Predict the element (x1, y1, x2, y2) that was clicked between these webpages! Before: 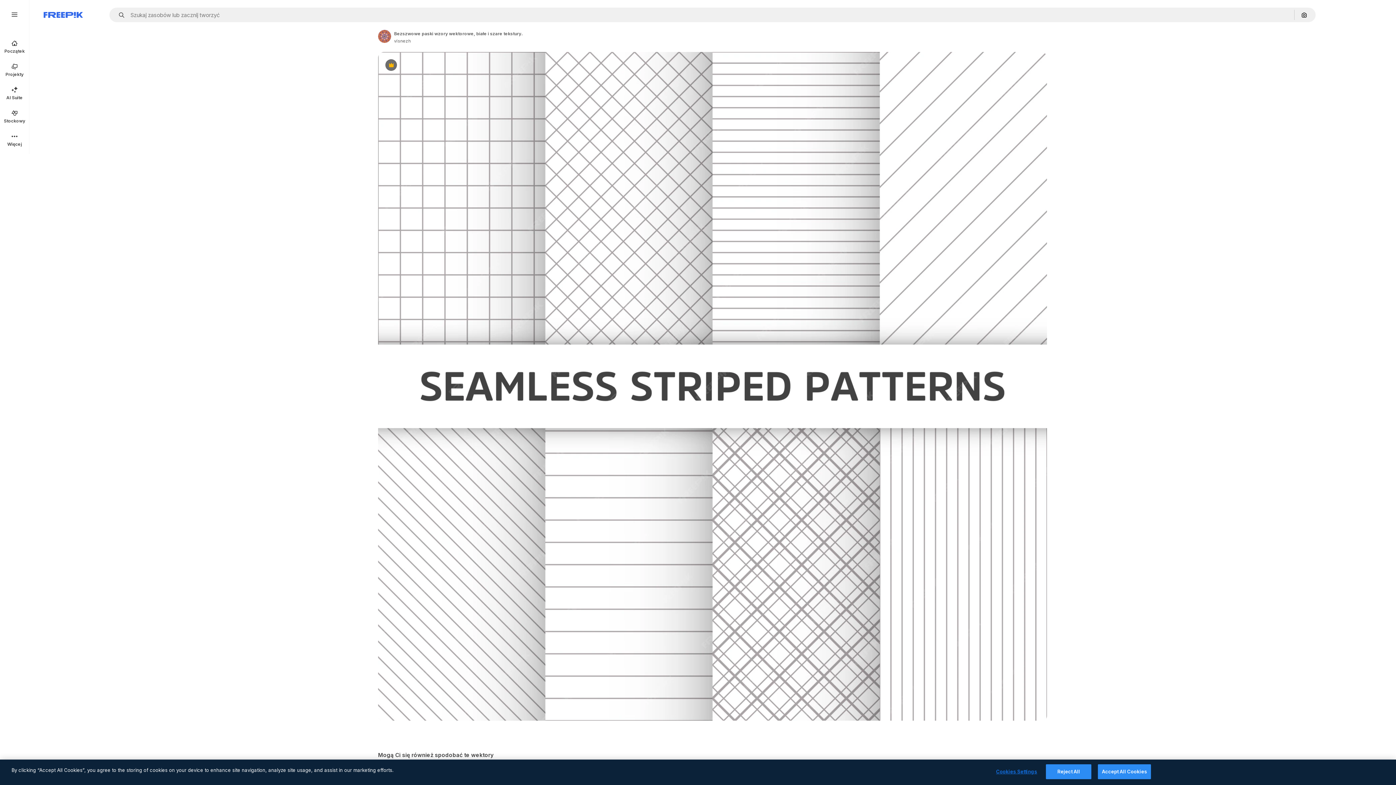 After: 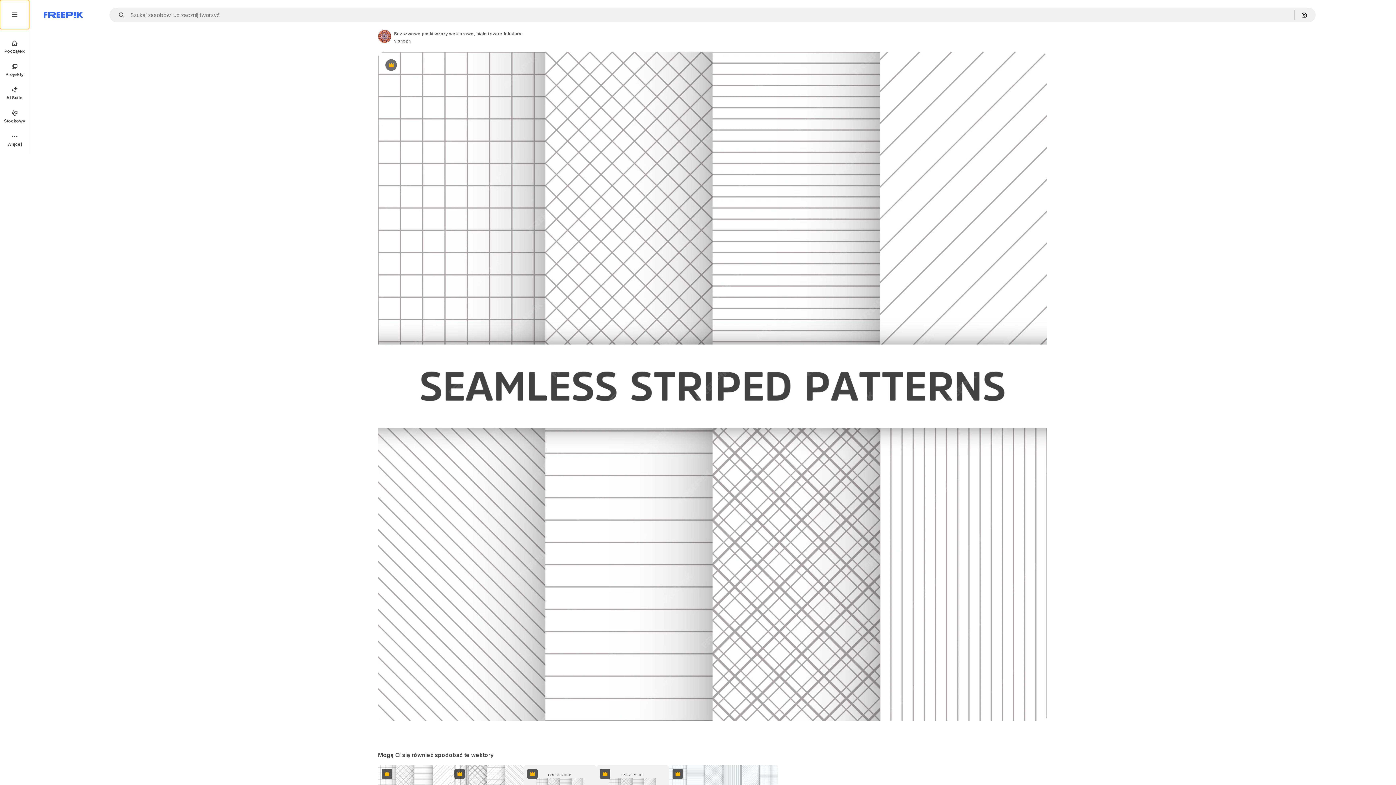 Action: bbox: (0, 0, 29, 29)